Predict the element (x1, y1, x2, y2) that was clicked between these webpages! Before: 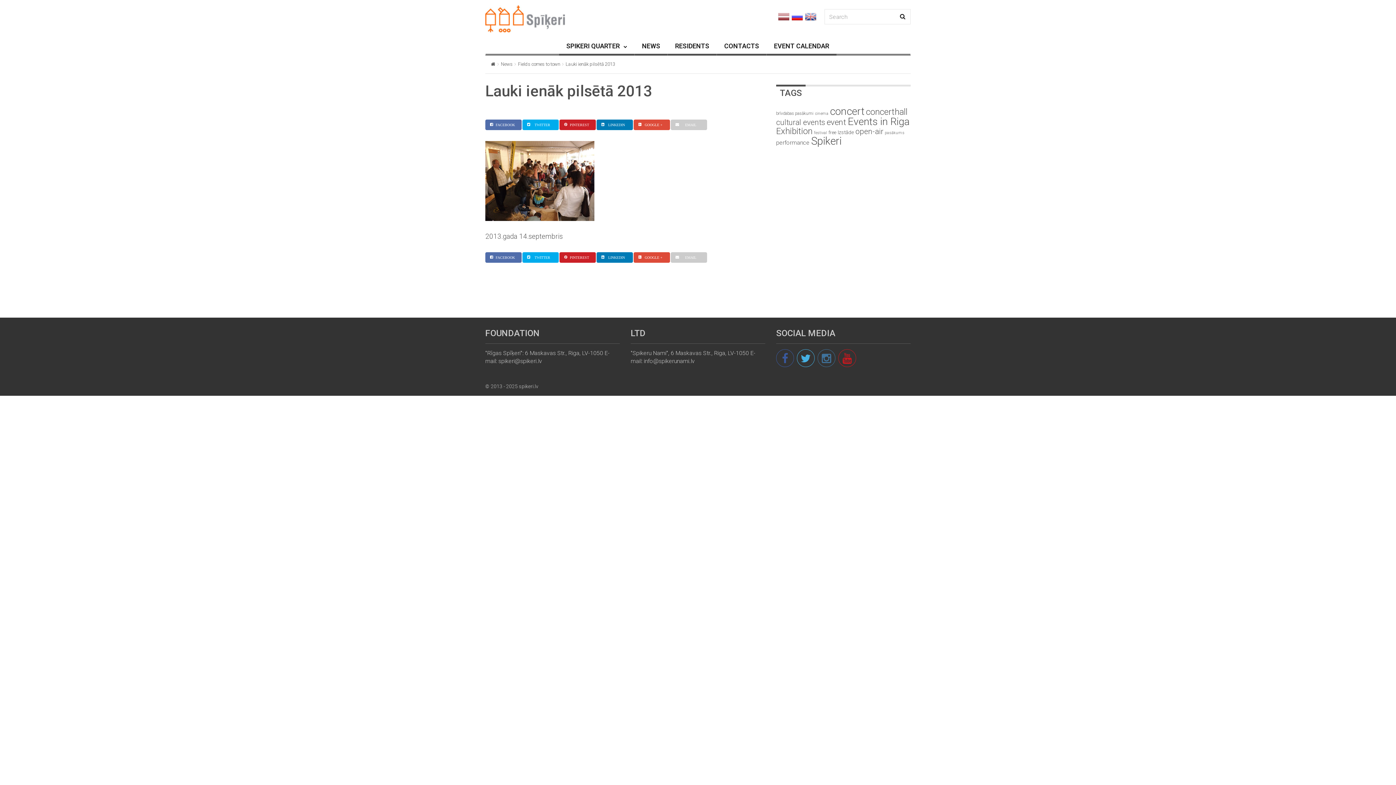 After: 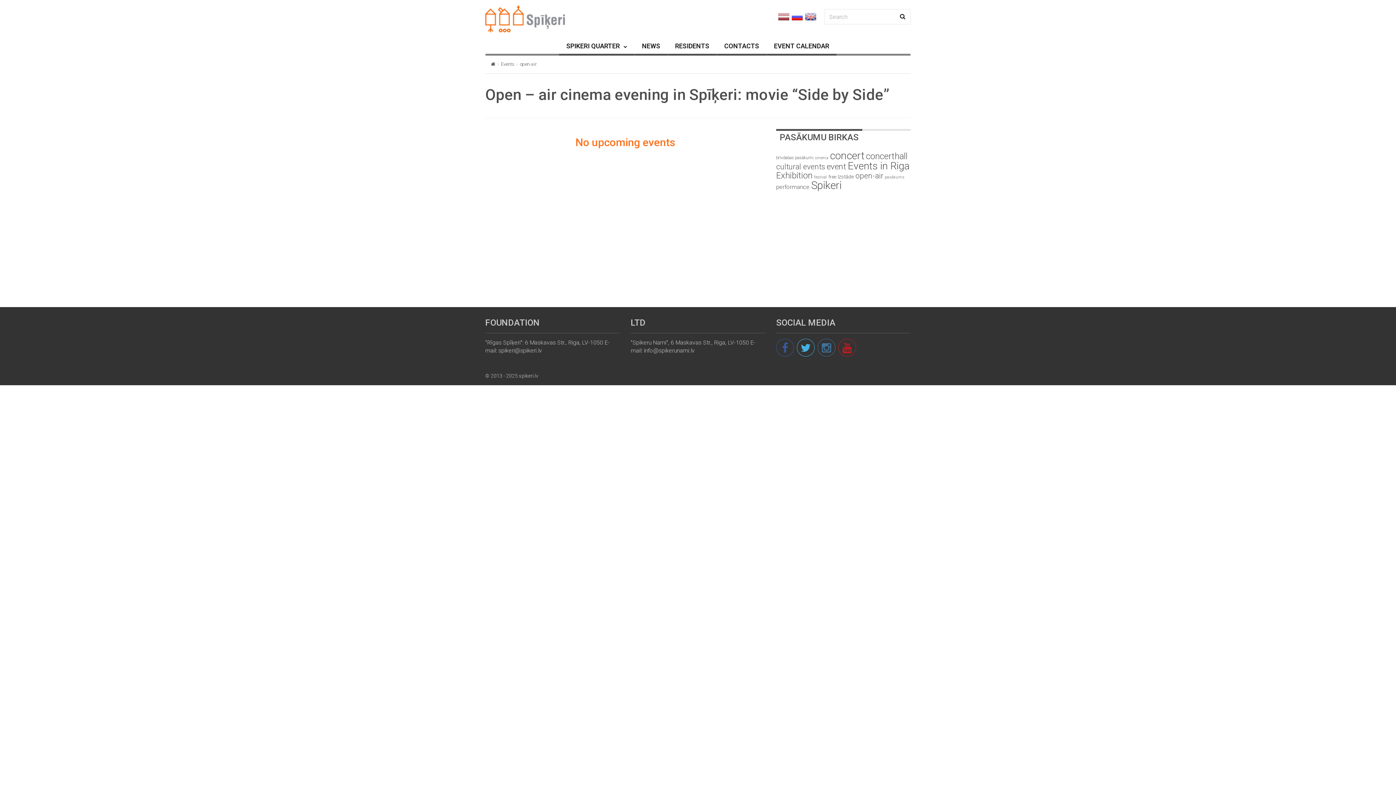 Action: bbox: (855, 127, 883, 136) label: open-air (27 items)